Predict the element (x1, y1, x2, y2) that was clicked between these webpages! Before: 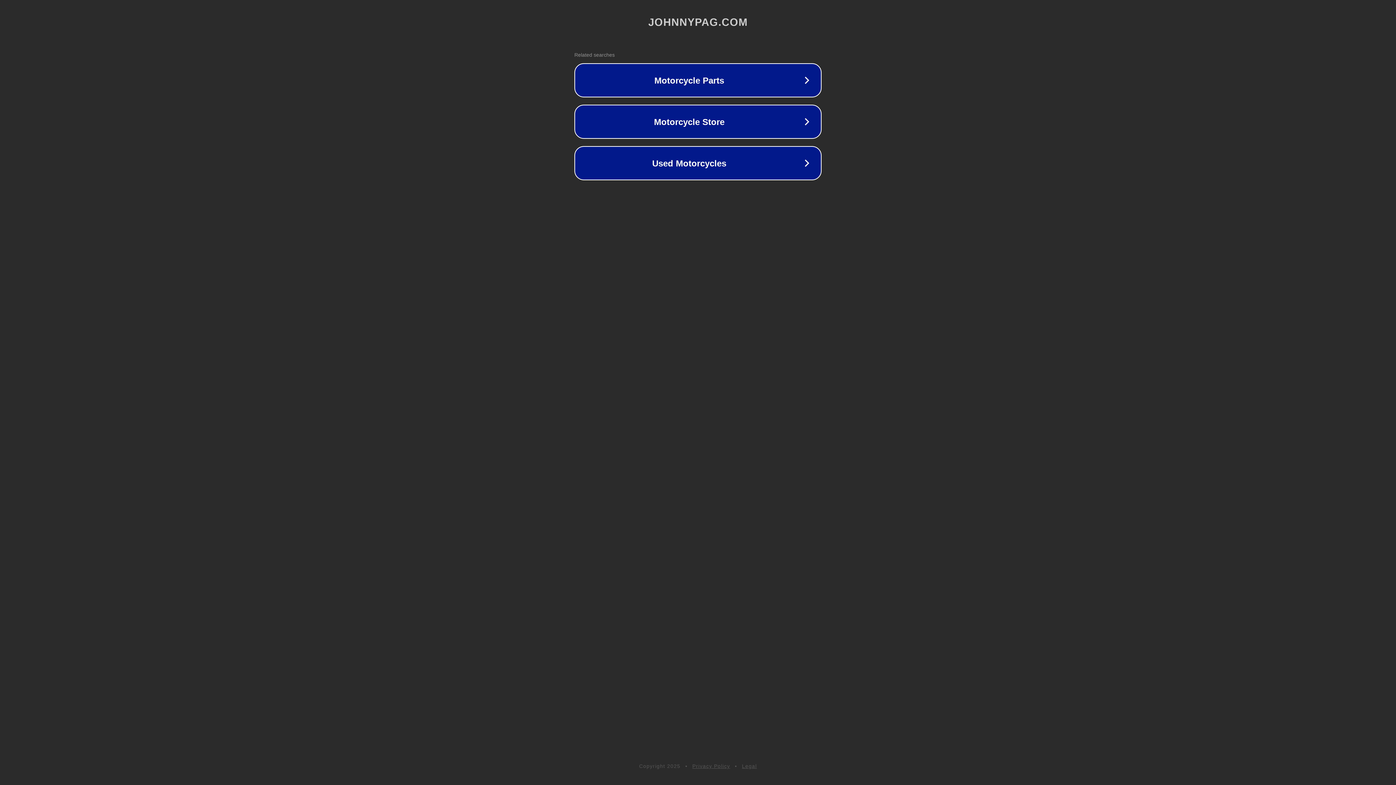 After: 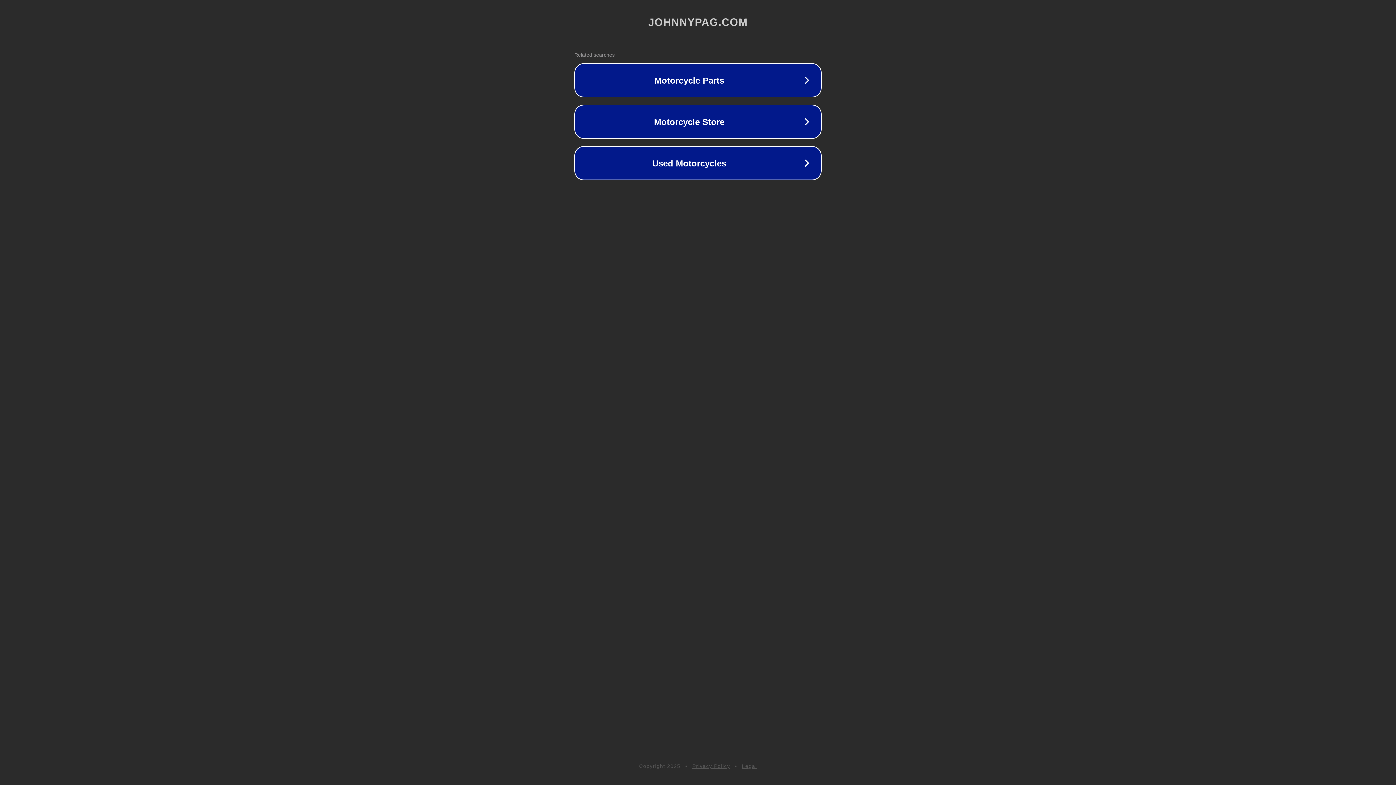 Action: label: Legal bbox: (742, 763, 757, 769)